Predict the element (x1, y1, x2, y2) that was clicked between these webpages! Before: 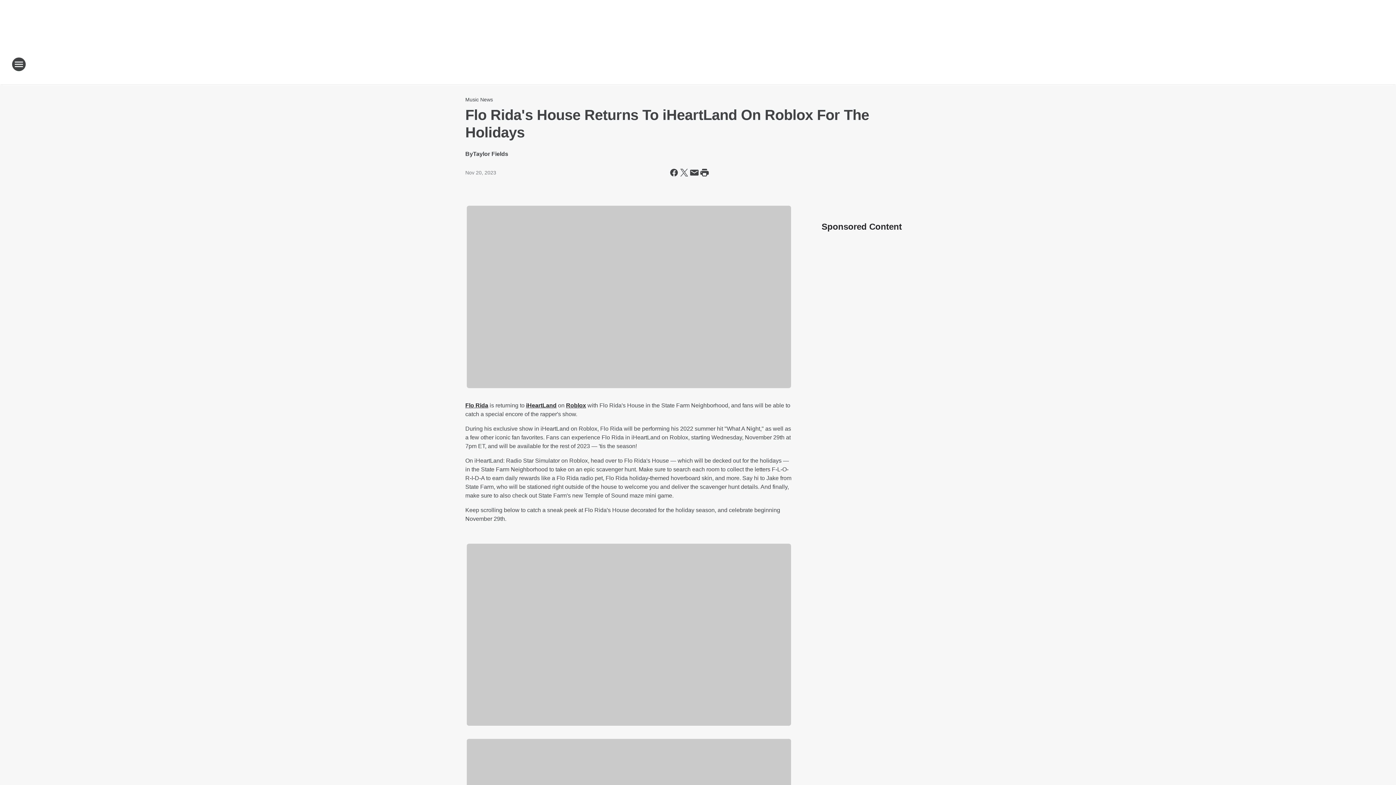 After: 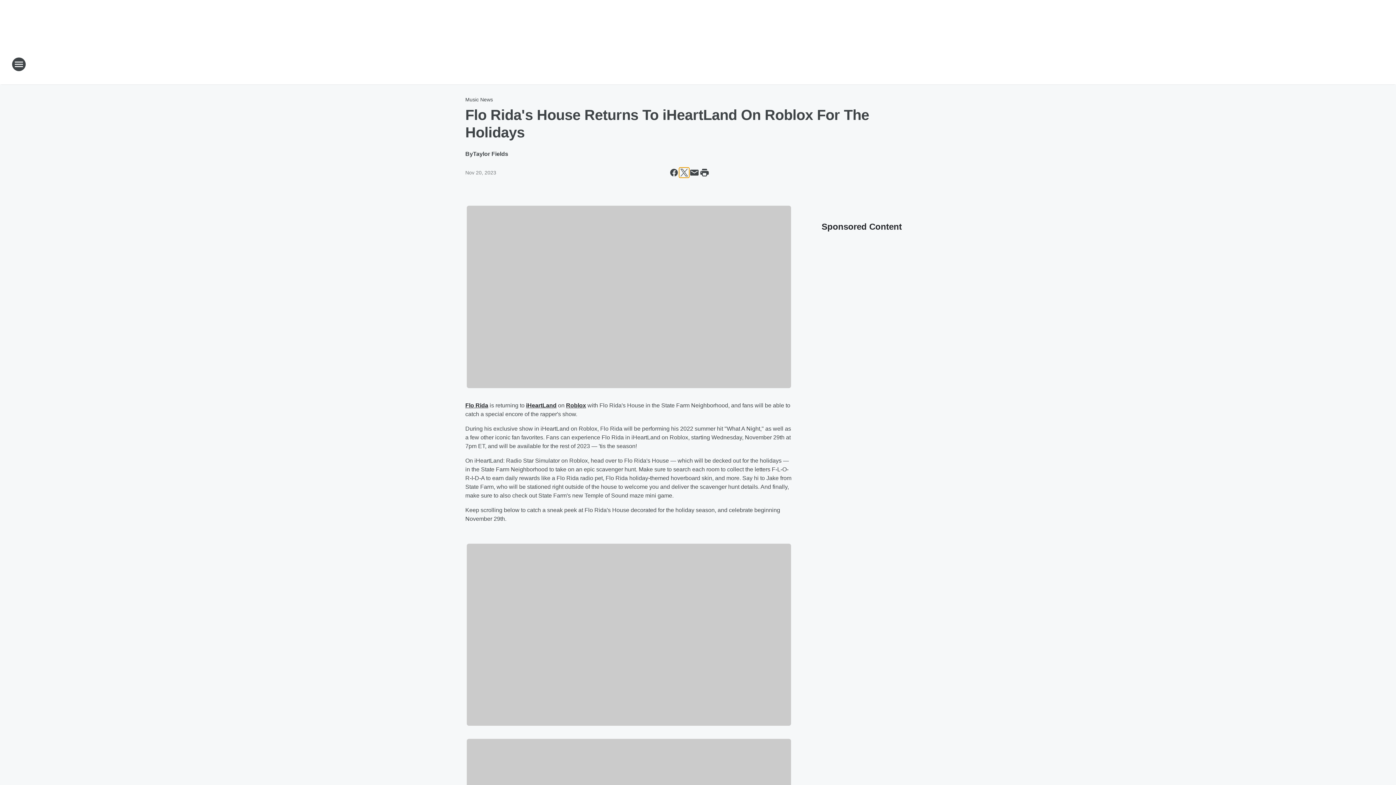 Action: bbox: (679, 167, 689, 177) label: Share this page on X